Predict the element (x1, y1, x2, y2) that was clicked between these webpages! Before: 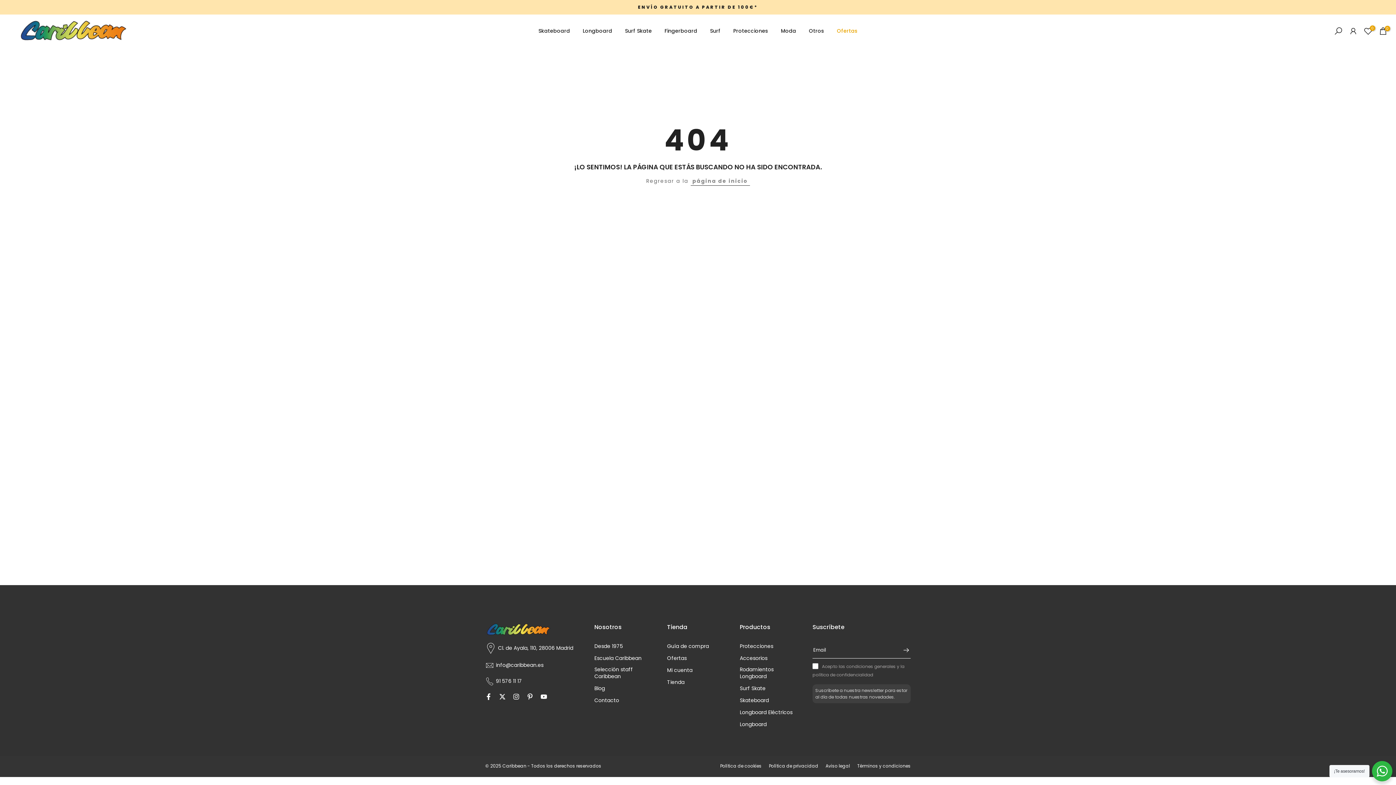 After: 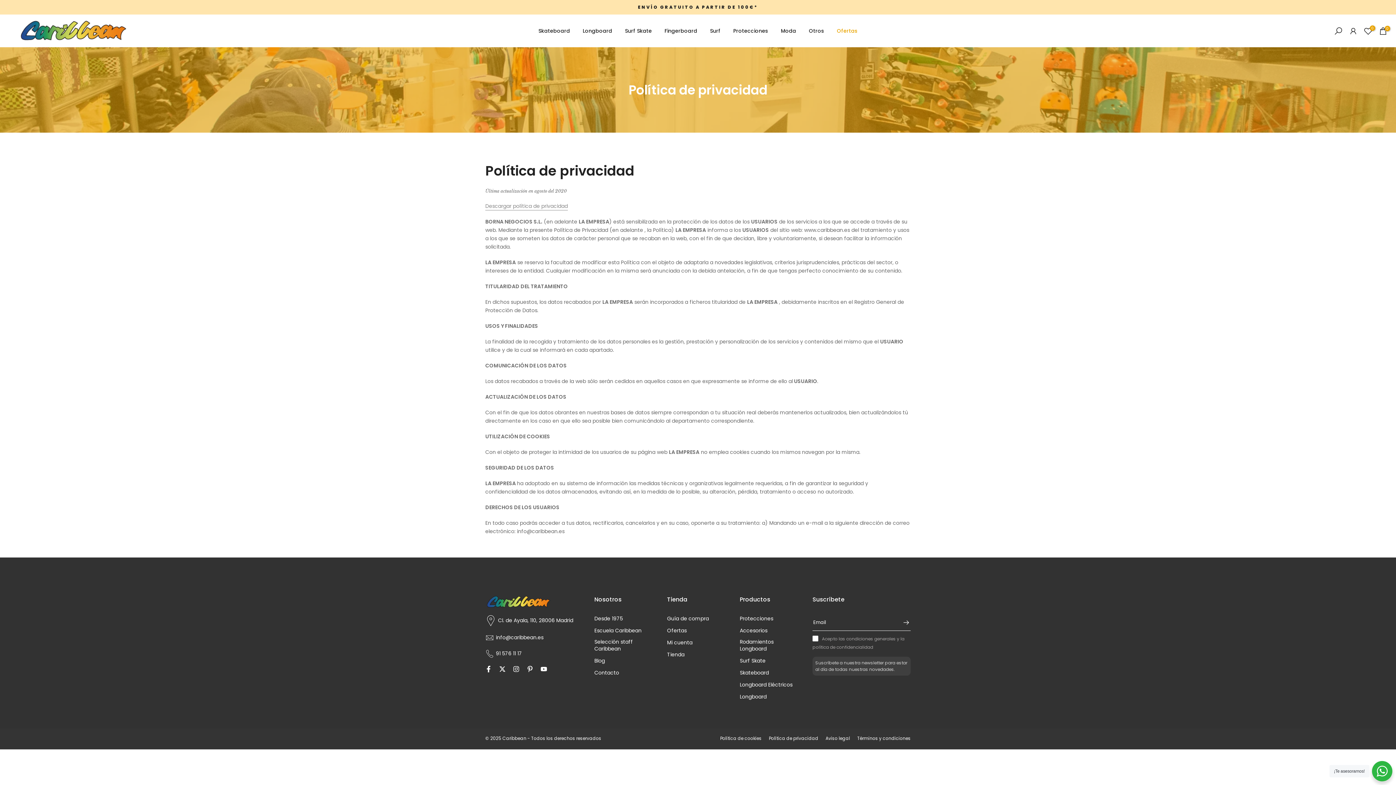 Action: label: Política de privacidad bbox: (769, 763, 818, 769)